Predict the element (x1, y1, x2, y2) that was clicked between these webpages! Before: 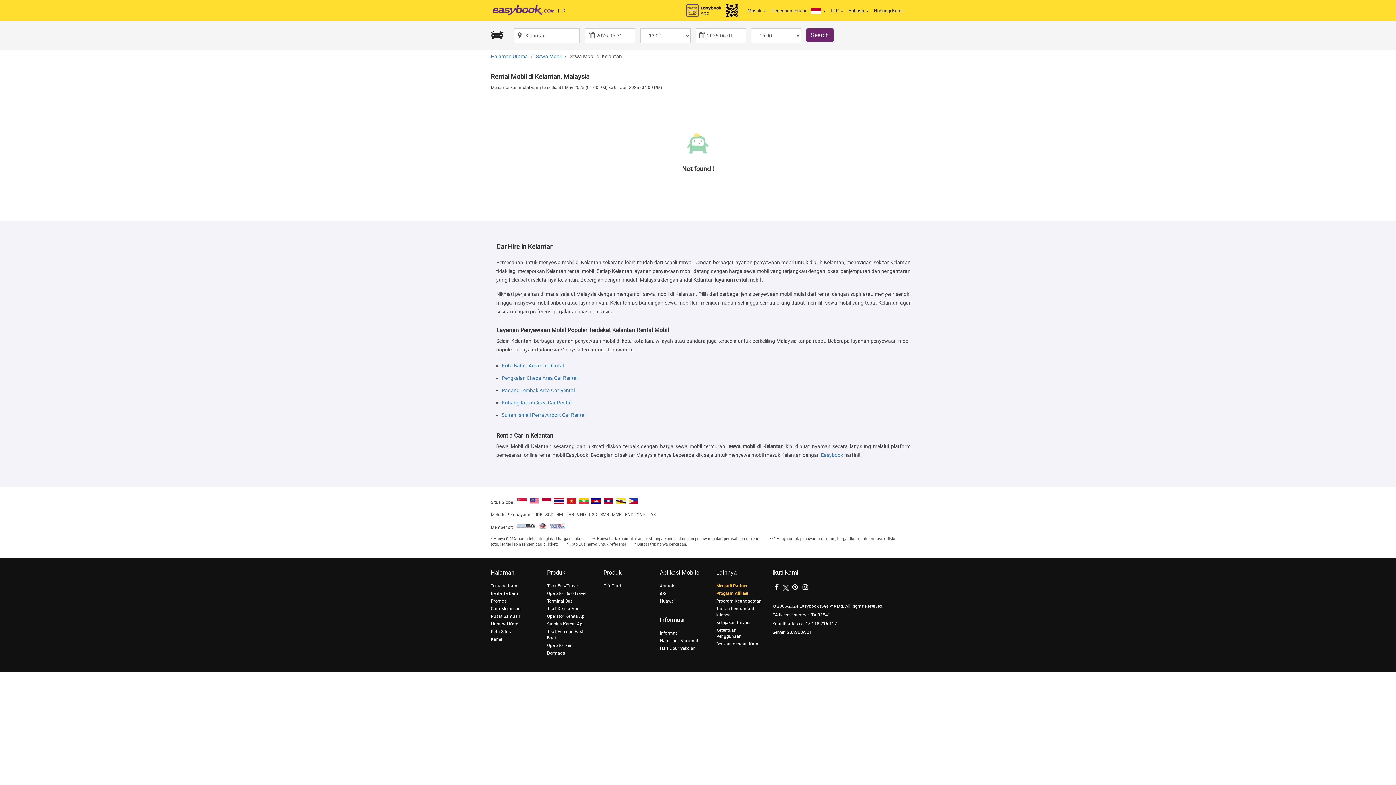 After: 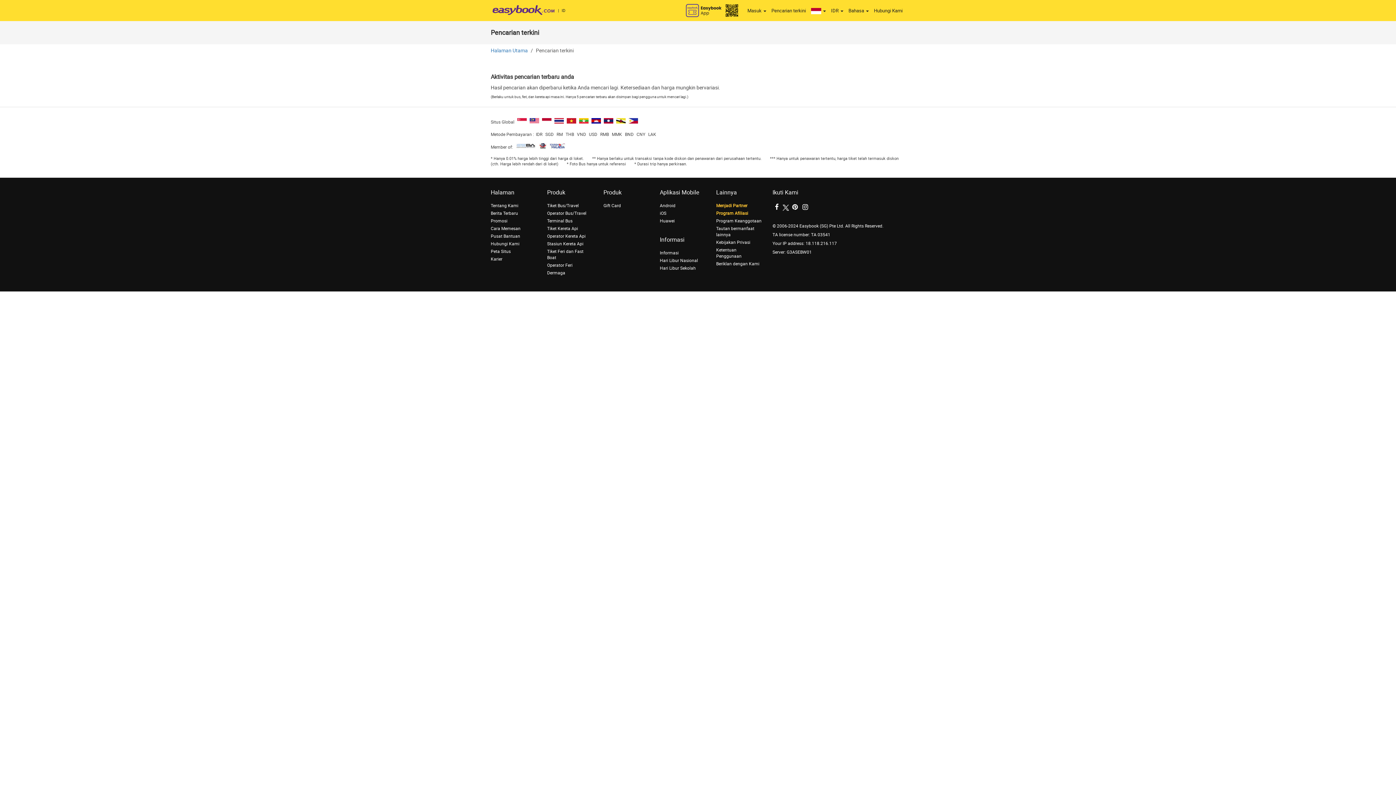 Action: bbox: (769, 3, 808, 18) label: Pencarian terkini